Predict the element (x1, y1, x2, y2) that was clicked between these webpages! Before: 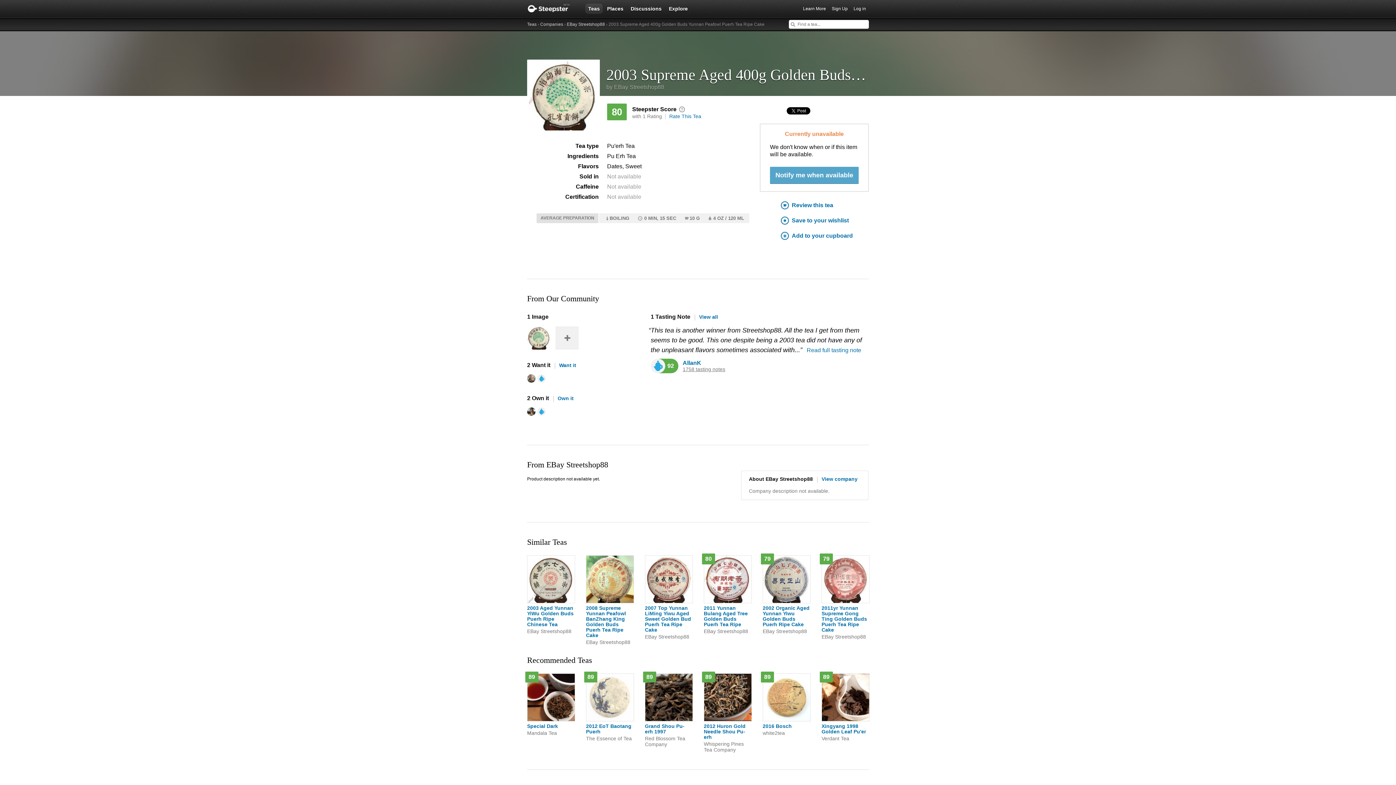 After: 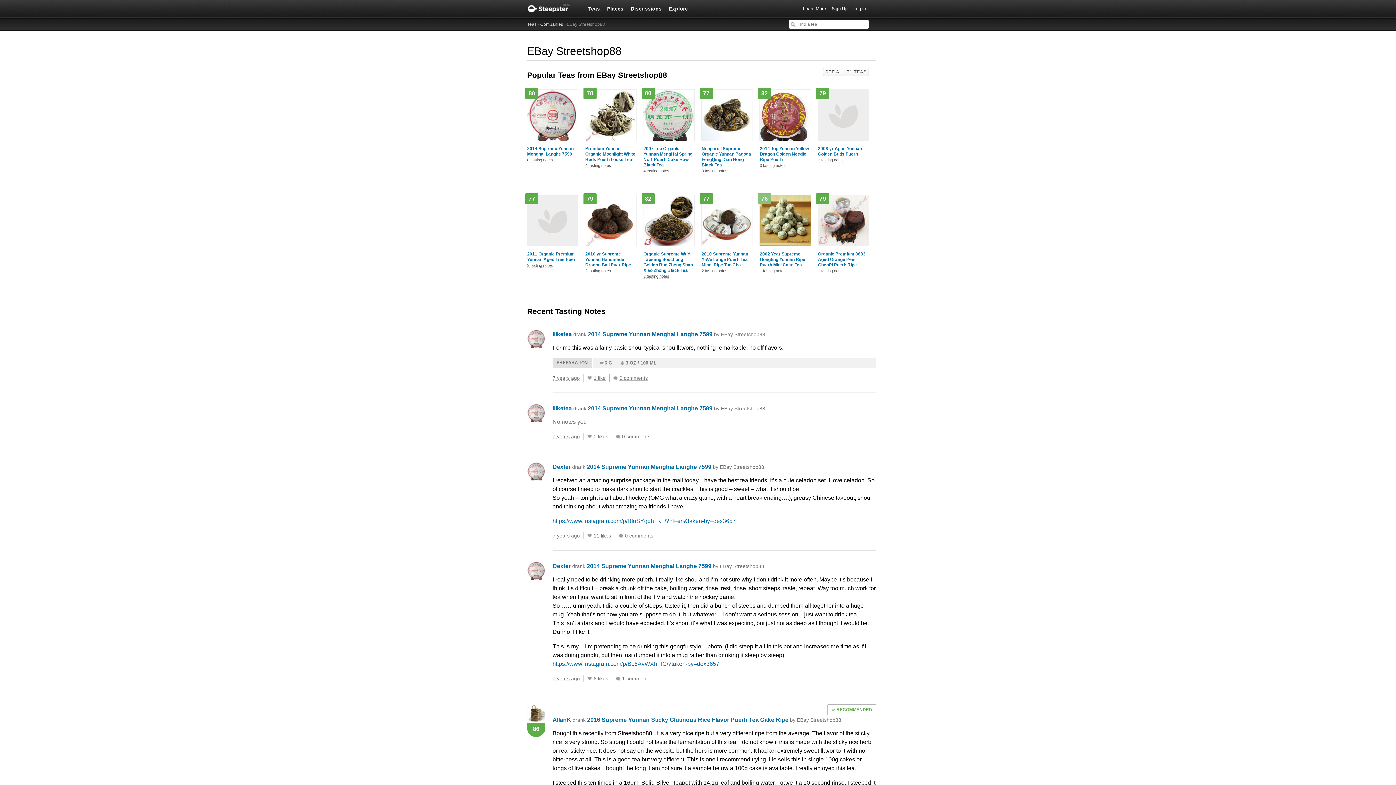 Action: bbox: (817, 476, 857, 482) label: View company